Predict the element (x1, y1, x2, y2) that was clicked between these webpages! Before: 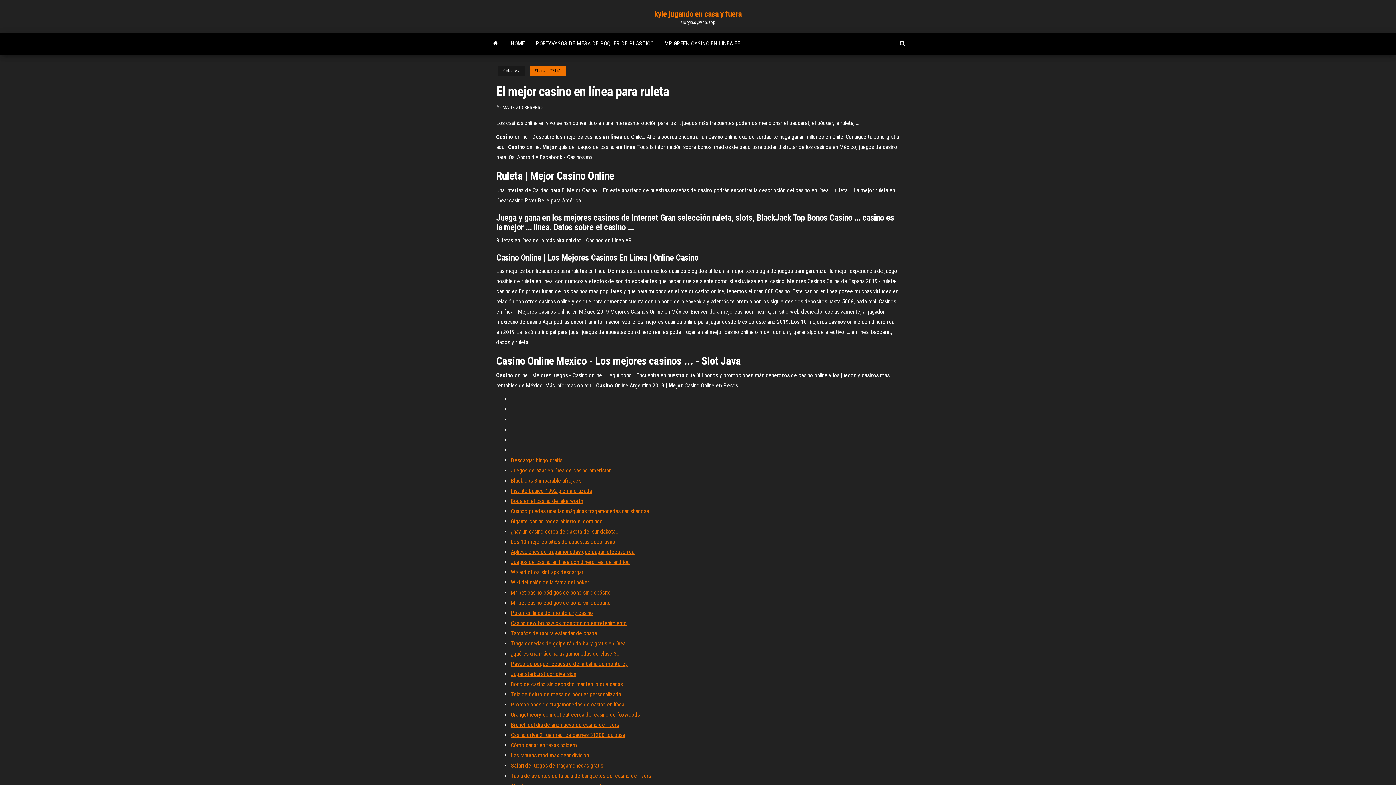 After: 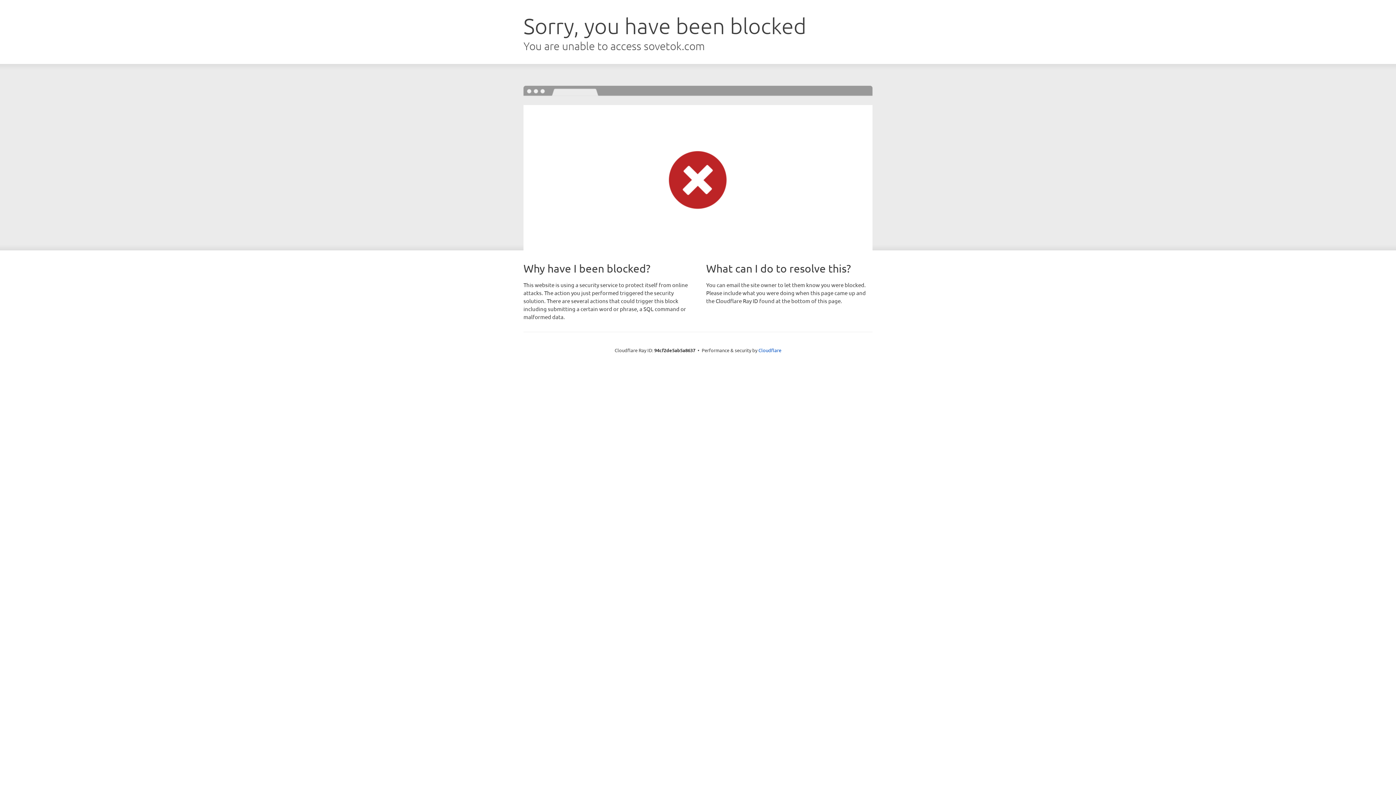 Action: label: Cuando puedes usar las máquinas tragamonedas nar shaddaa bbox: (510, 508, 649, 514)